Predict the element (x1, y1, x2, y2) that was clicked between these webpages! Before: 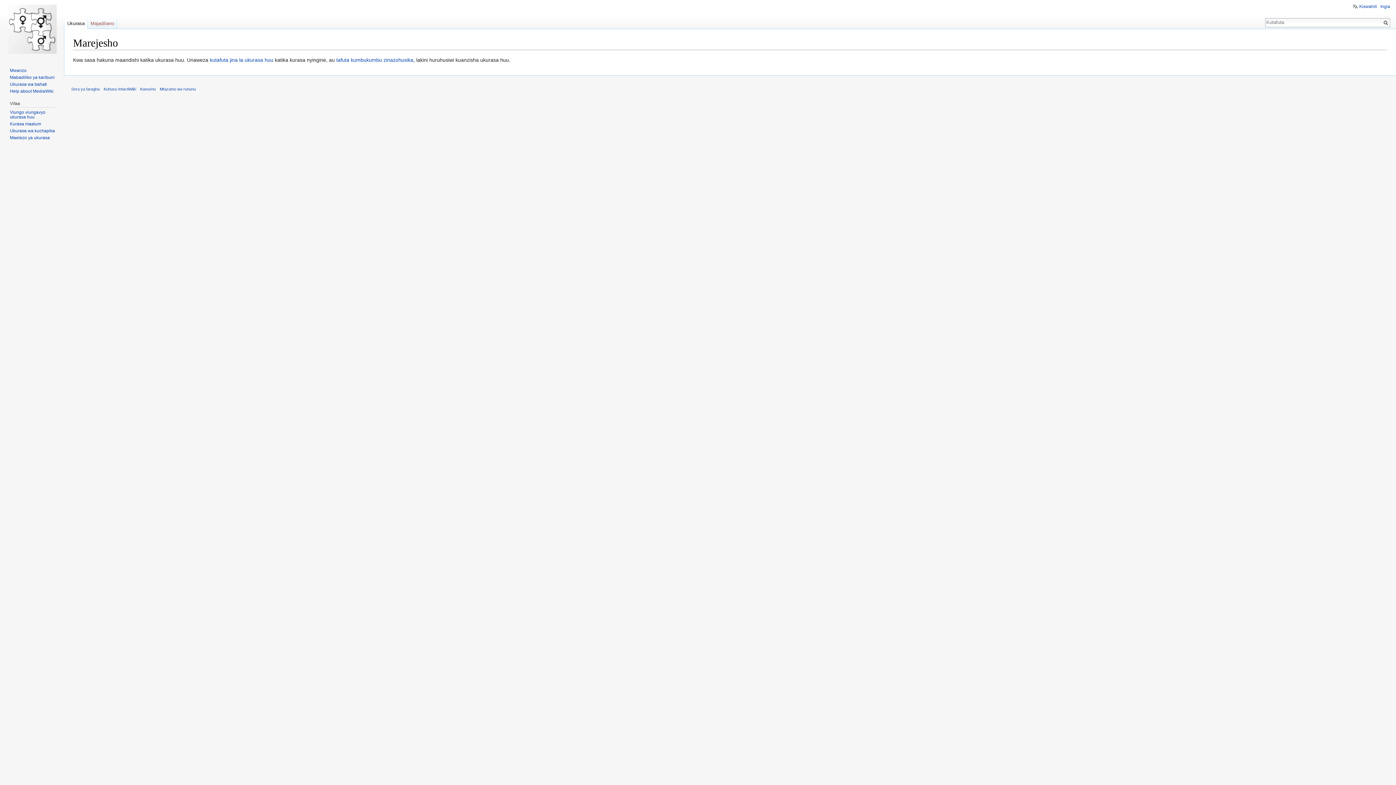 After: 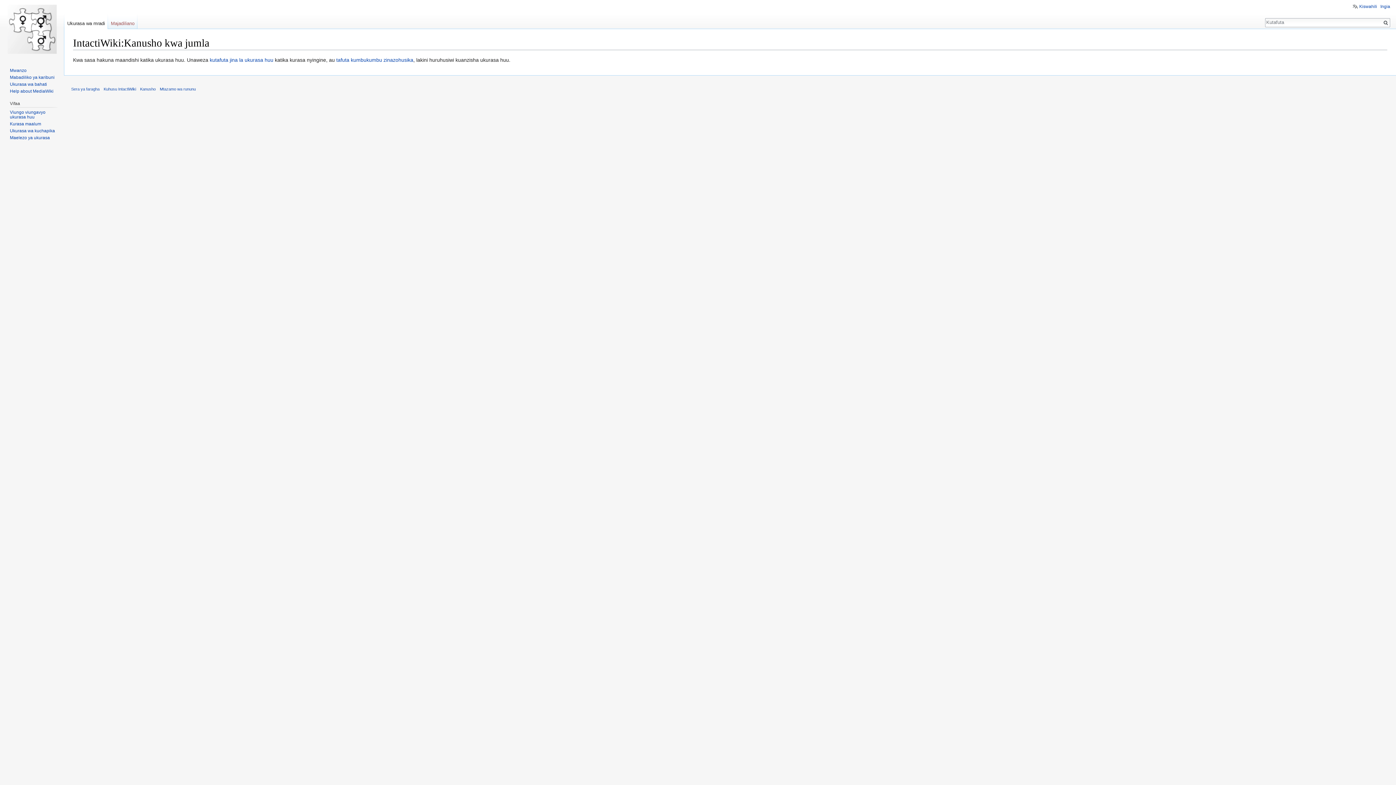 Action: label: Kanusho bbox: (140, 86, 155, 91)